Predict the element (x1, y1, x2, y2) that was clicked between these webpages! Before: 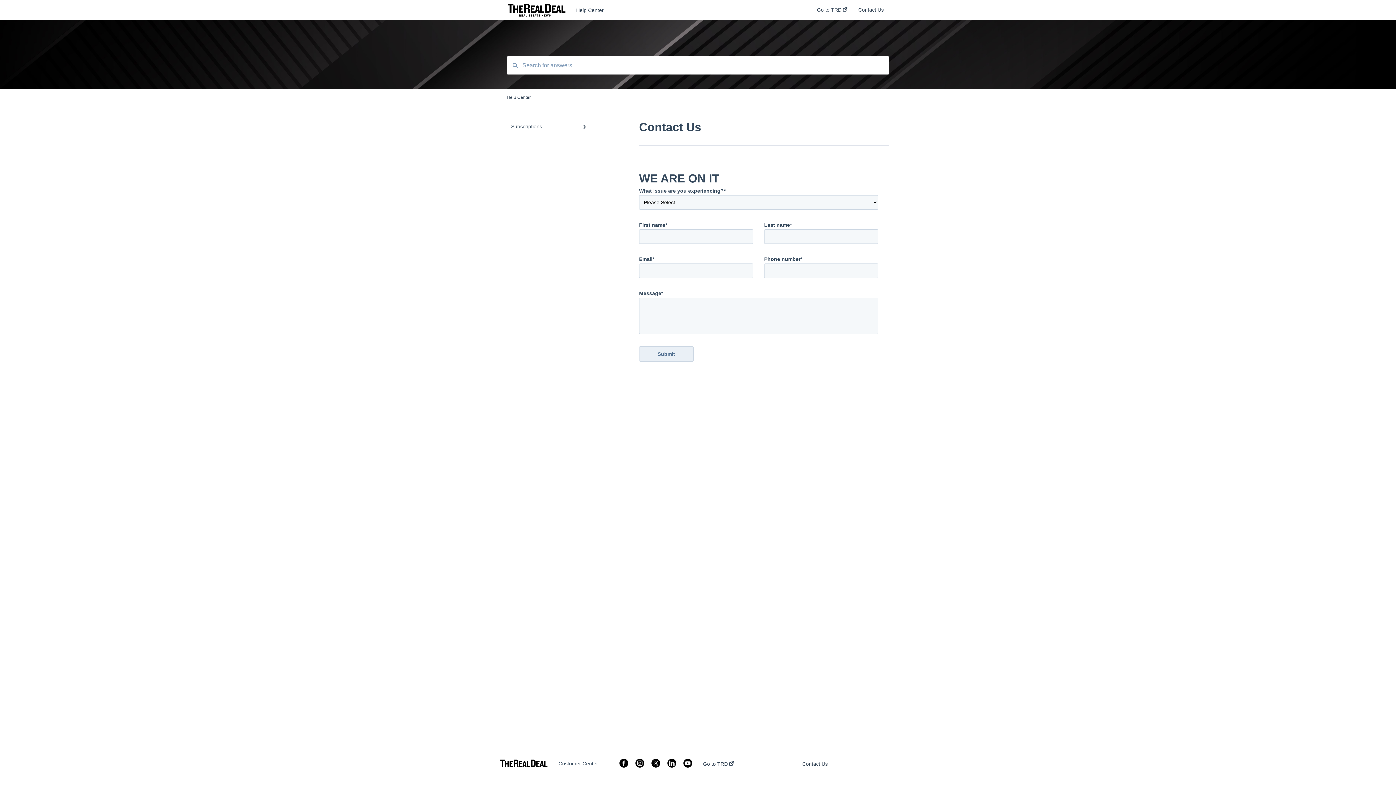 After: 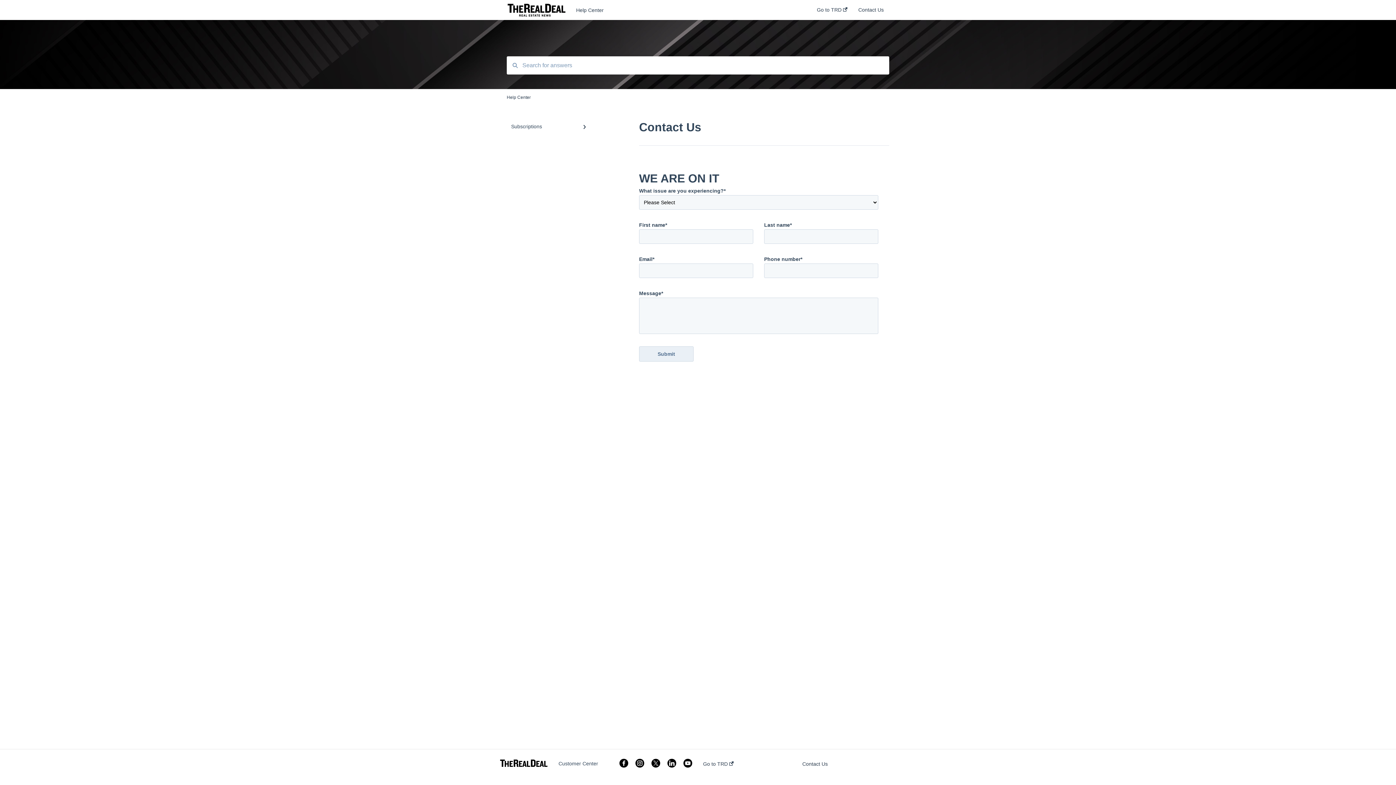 Action: bbox: (619, 763, 628, 769)